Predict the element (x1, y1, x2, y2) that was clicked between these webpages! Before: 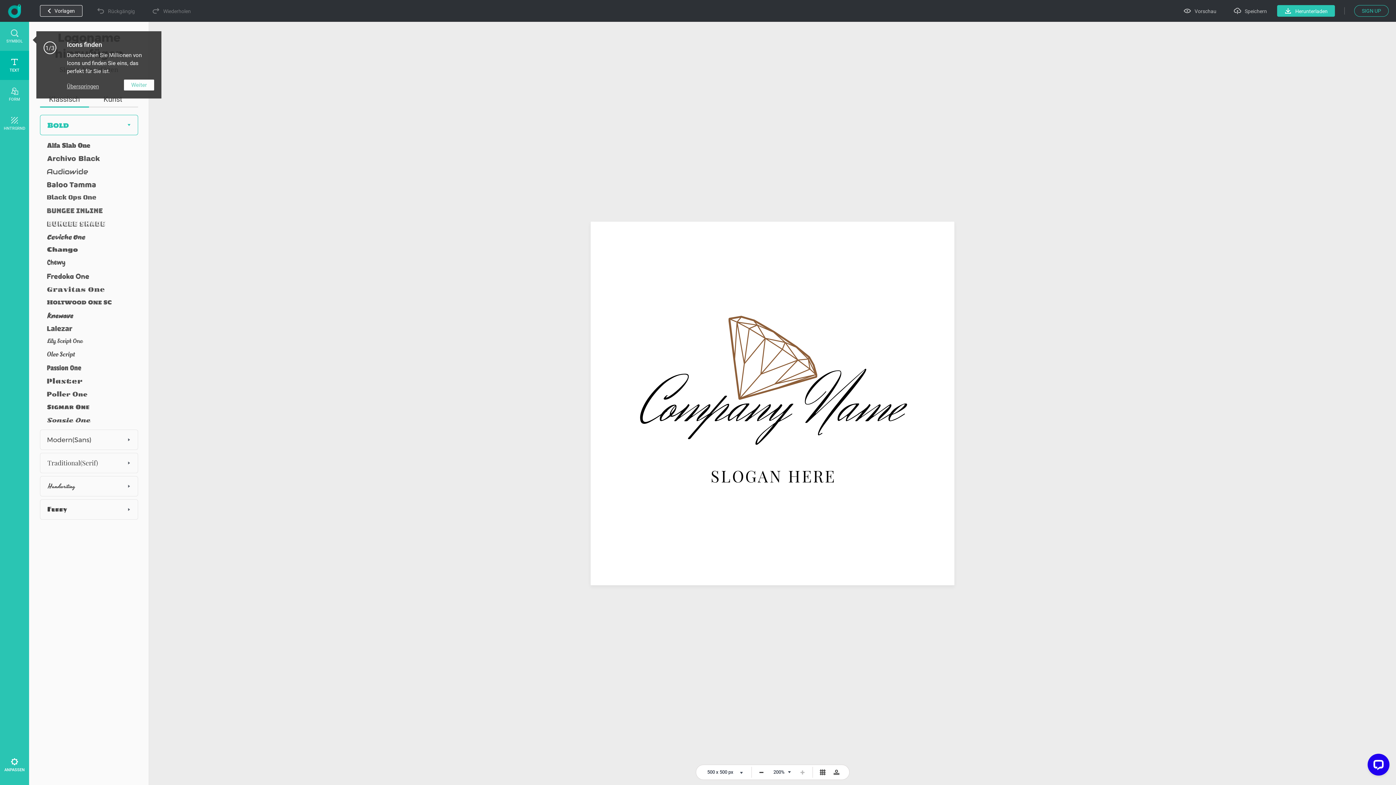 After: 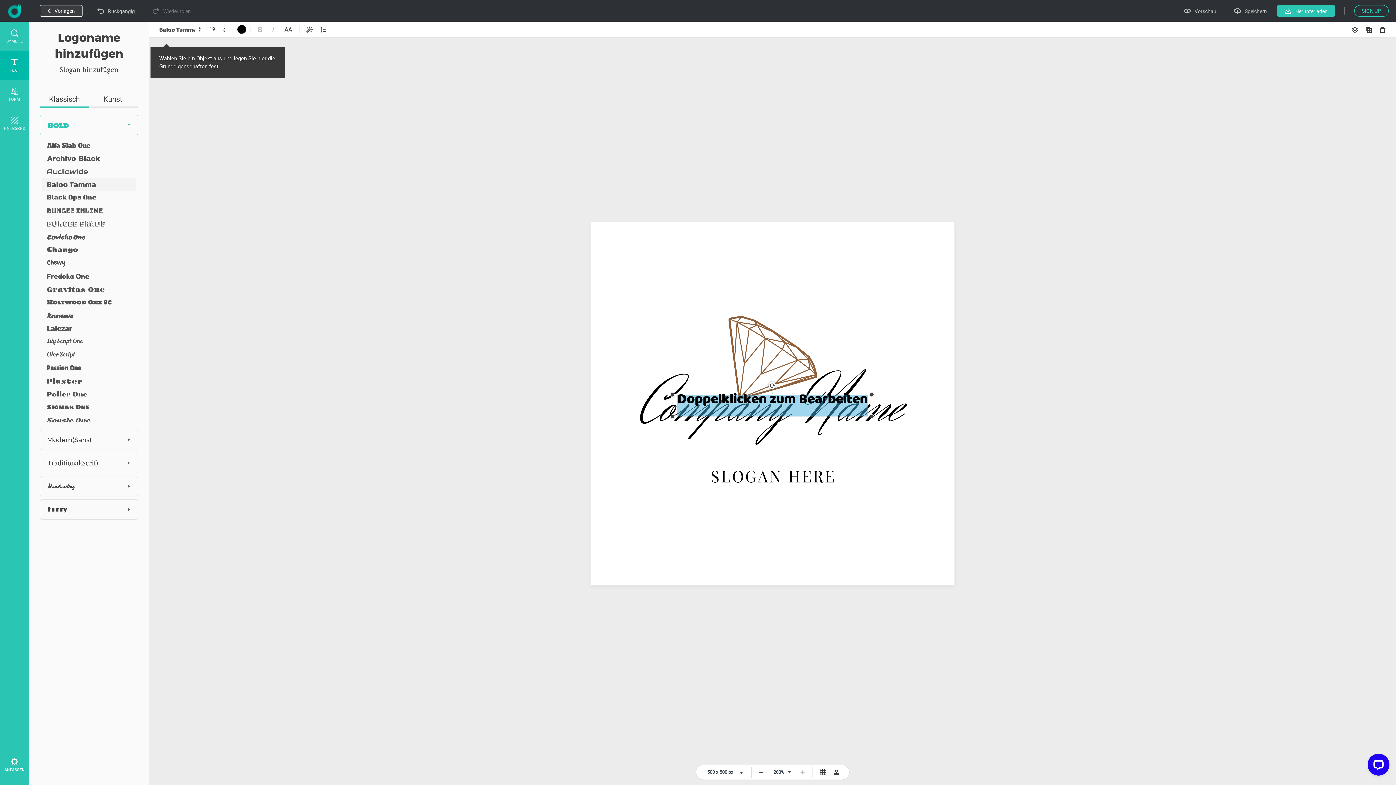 Action: bbox: (41, 178, 135, 191)